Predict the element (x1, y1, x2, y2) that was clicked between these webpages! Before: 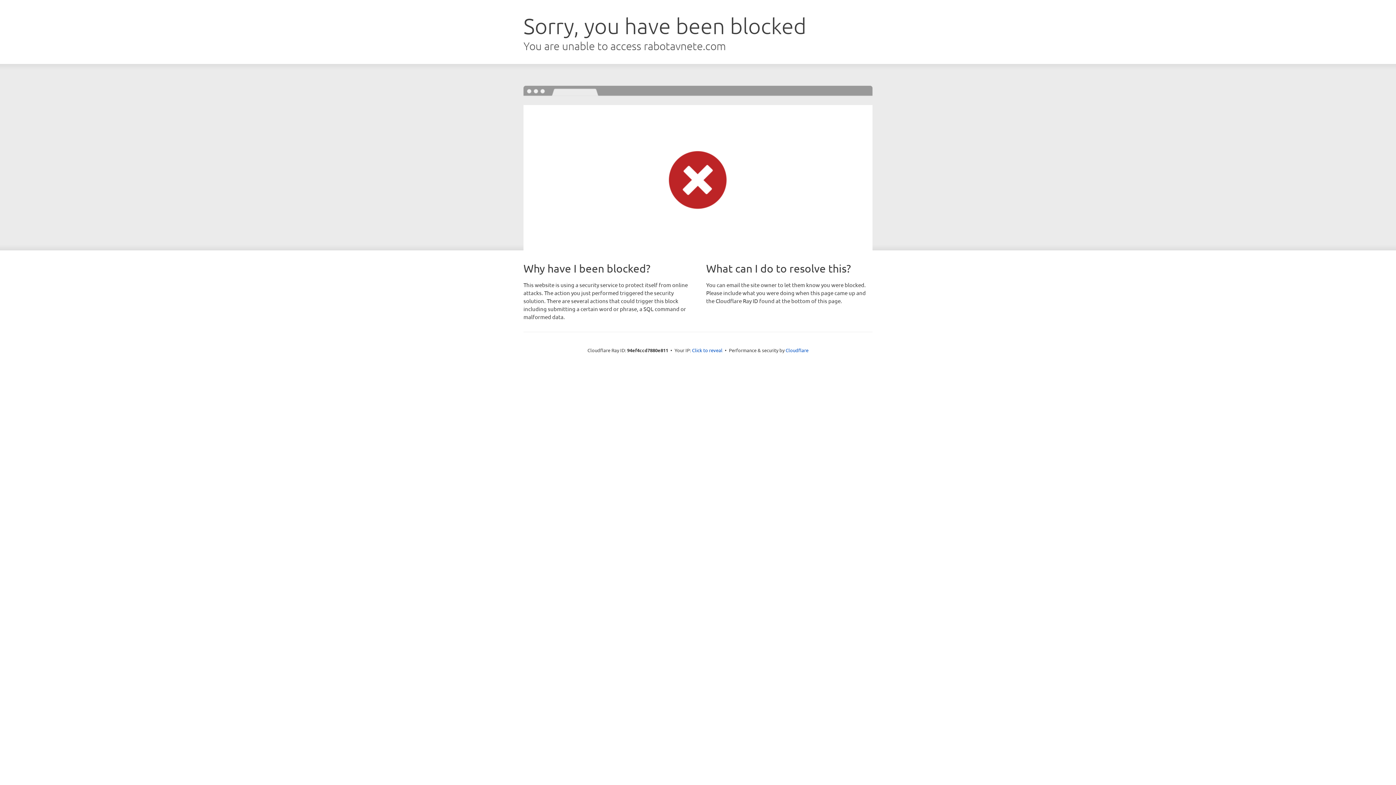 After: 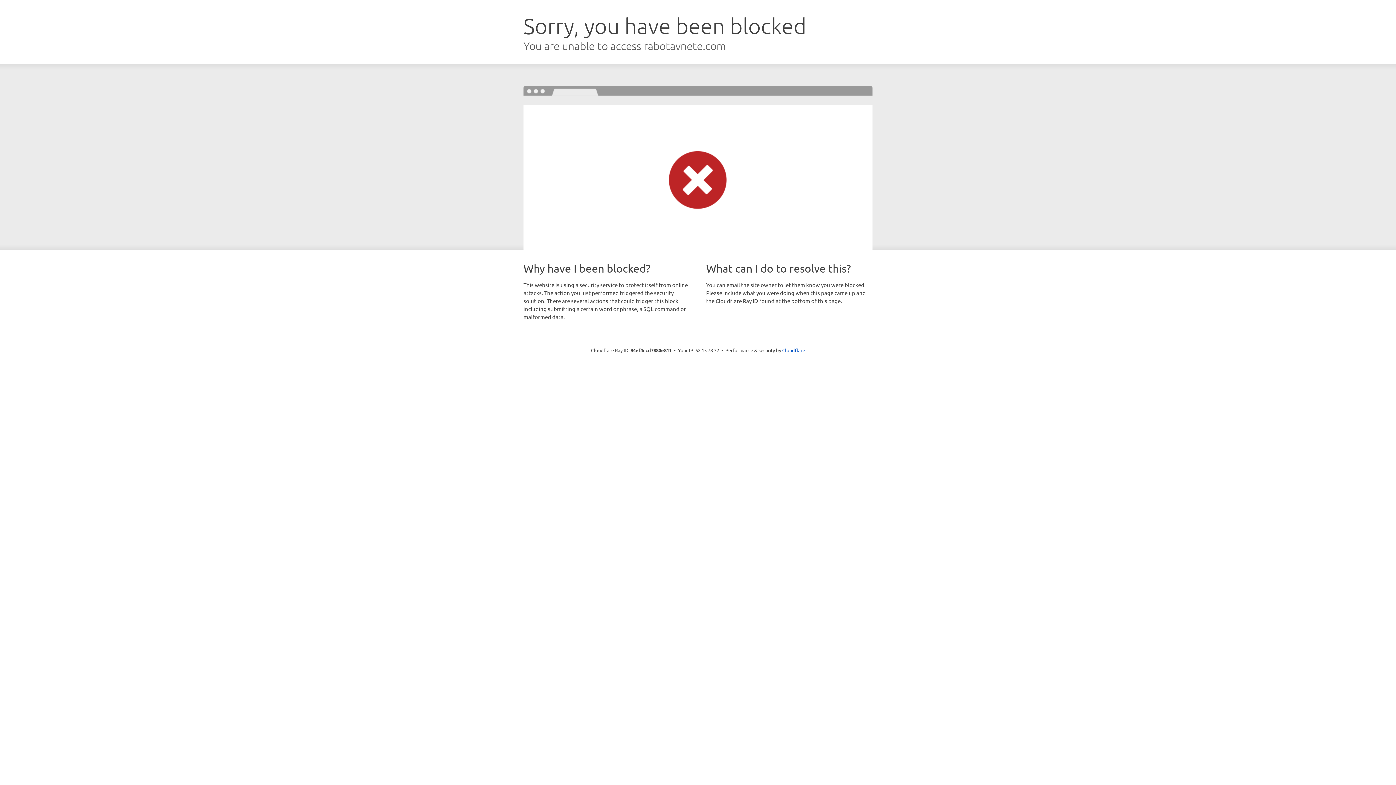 Action: label: Click to reveal bbox: (692, 346, 722, 353)